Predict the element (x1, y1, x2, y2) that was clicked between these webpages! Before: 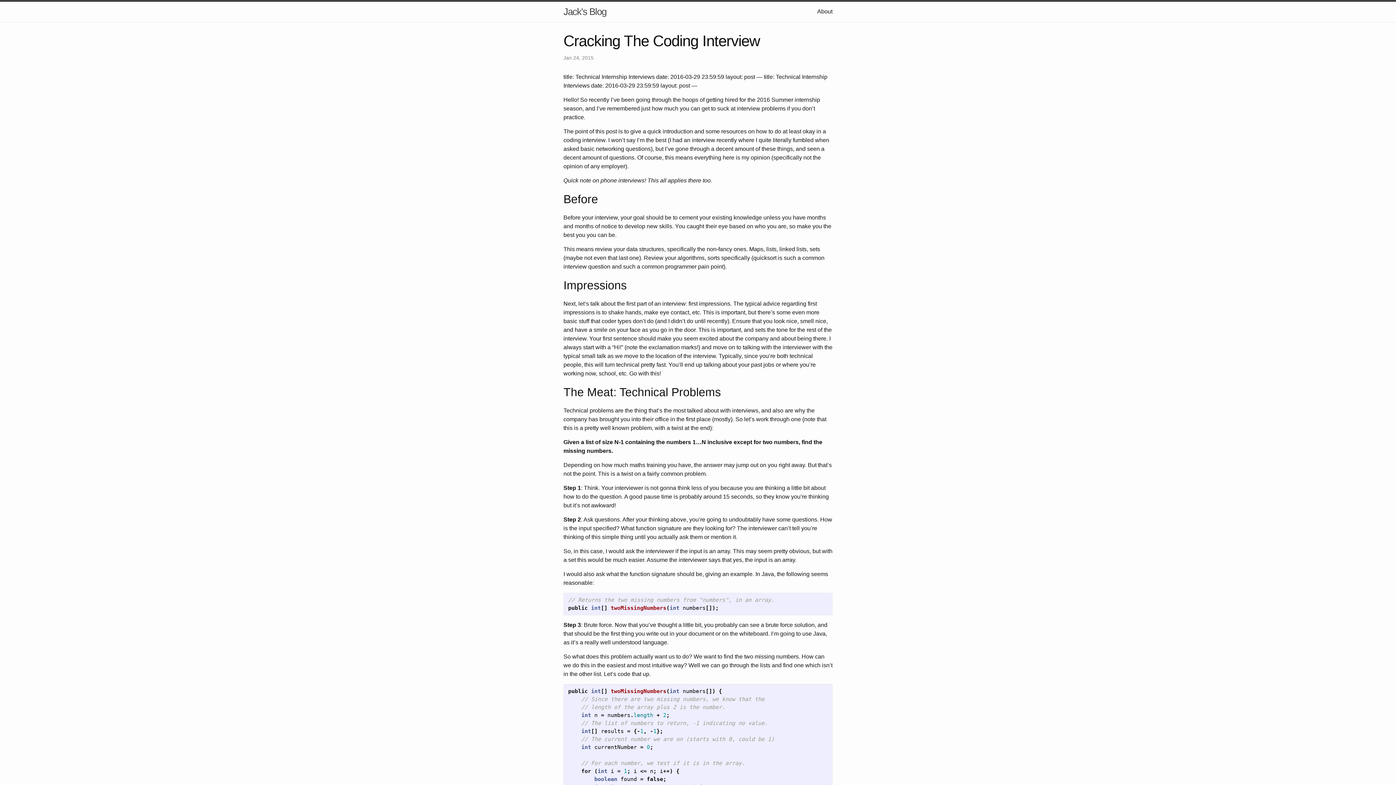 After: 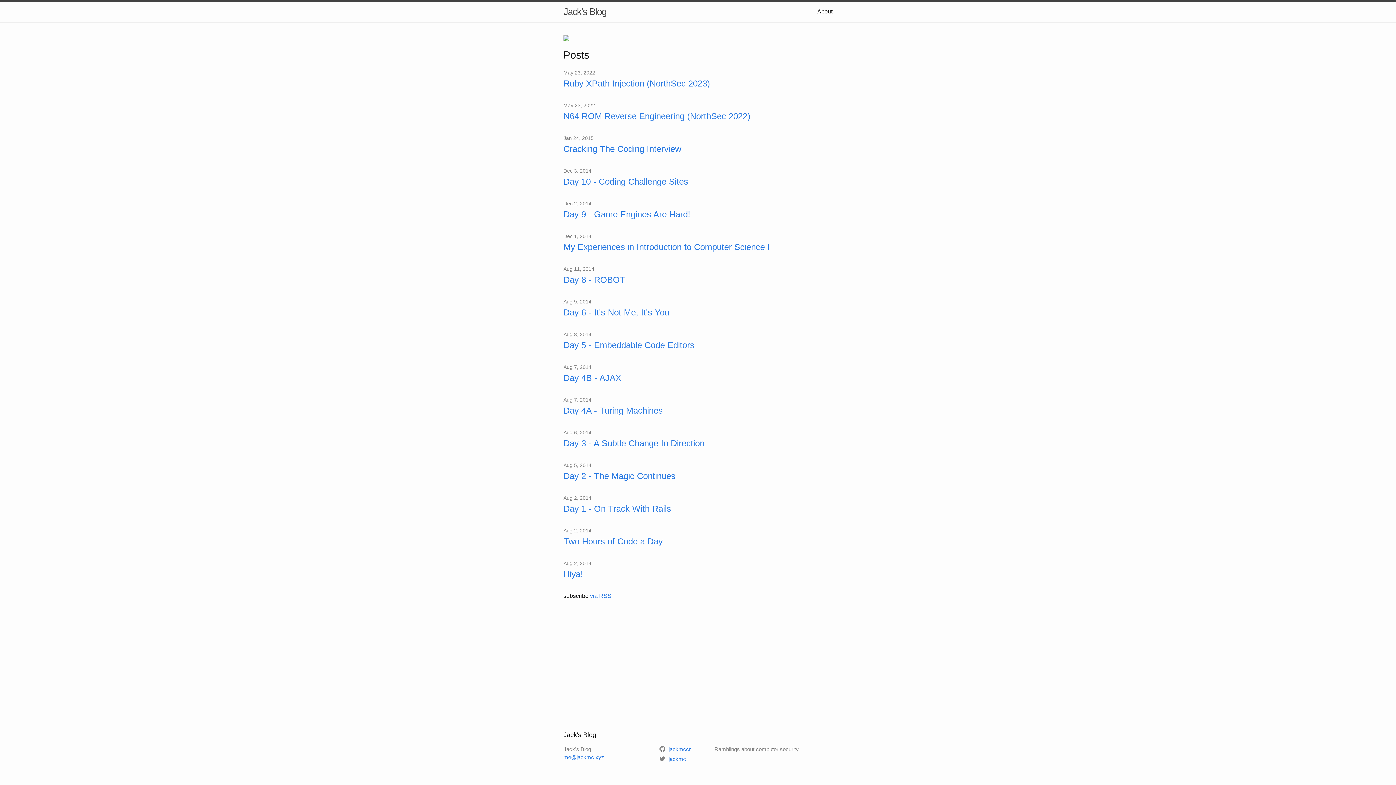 Action: label: Jack's Blog bbox: (563, 1, 606, 21)